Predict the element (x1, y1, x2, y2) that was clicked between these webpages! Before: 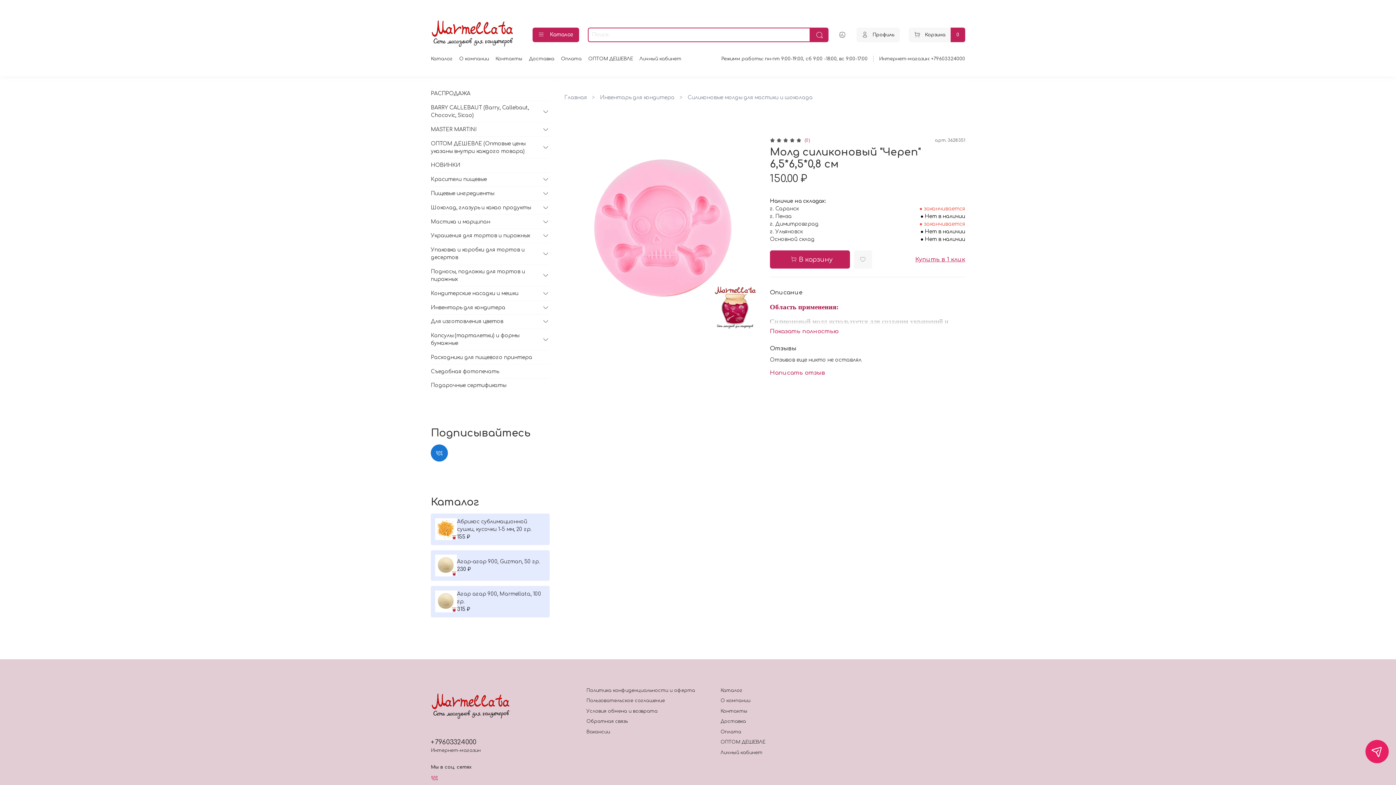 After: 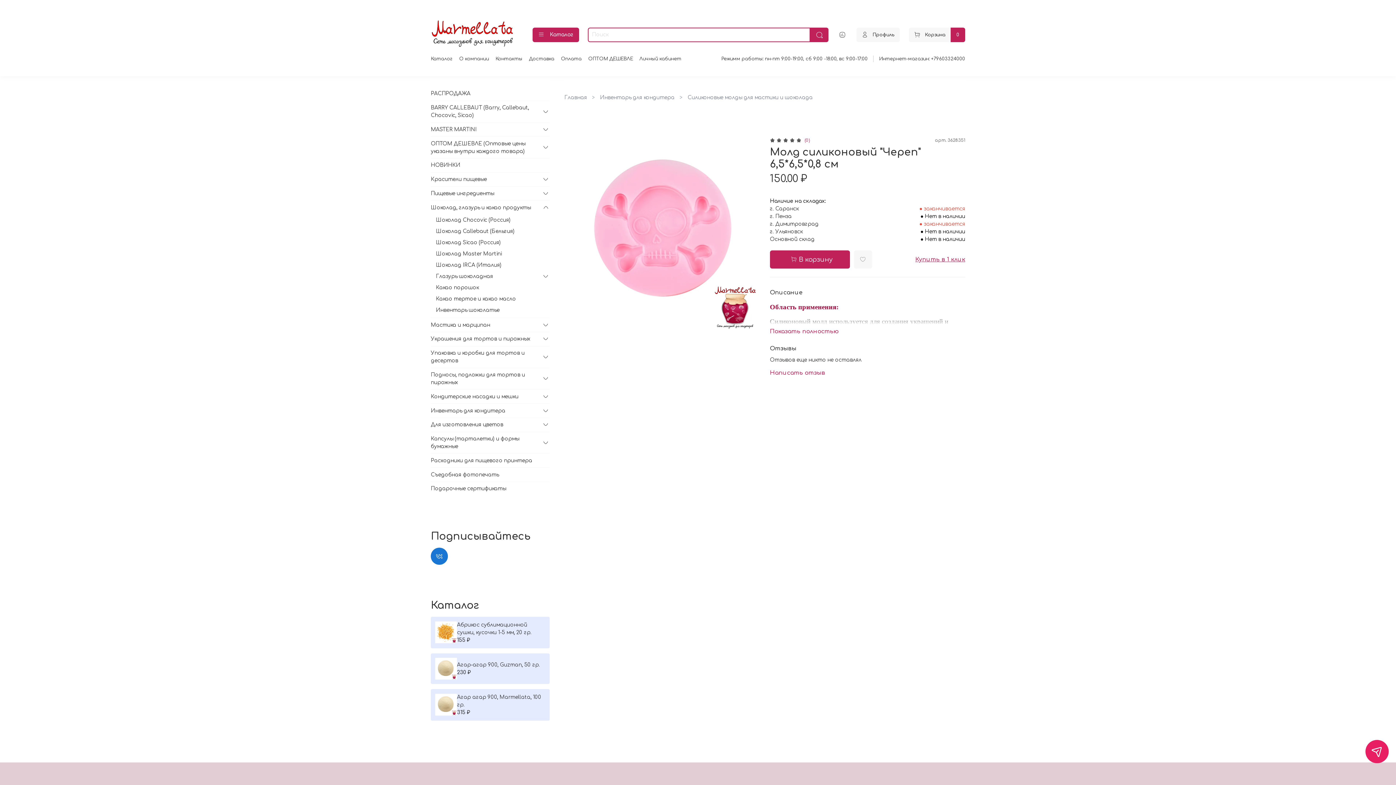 Action: bbox: (542, 203, 549, 211)